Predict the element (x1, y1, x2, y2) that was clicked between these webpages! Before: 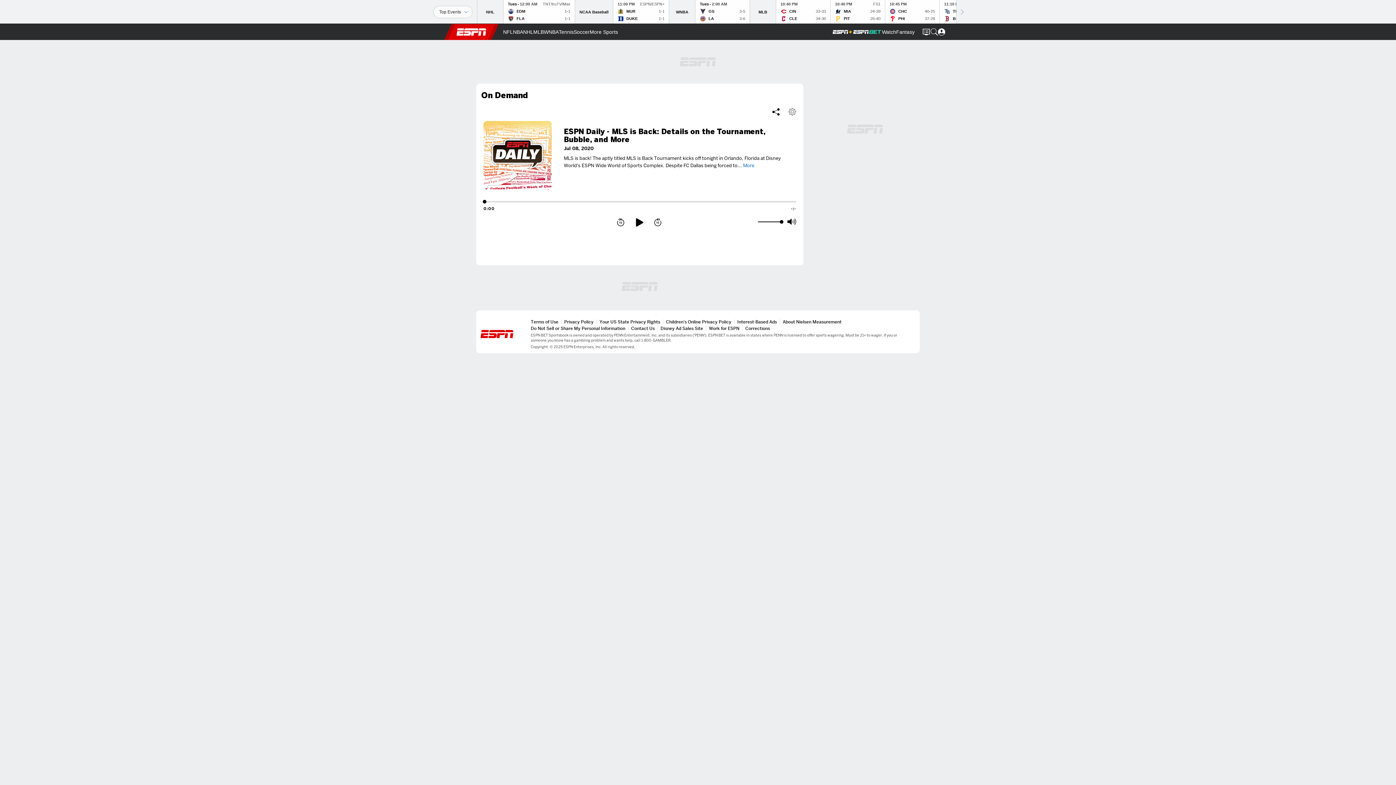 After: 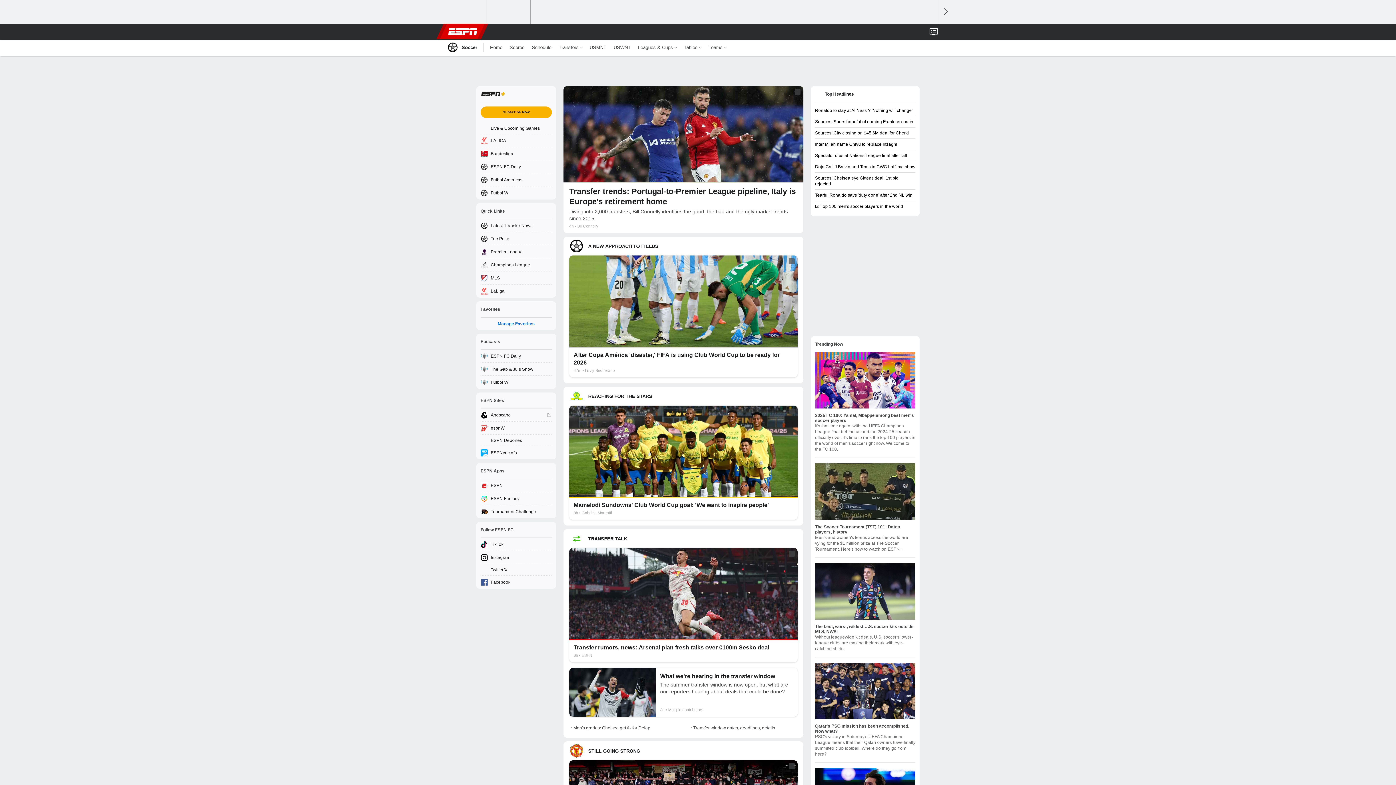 Action: bbox: (573, 24, 589, 40) label: ESPN Soccer Home Page